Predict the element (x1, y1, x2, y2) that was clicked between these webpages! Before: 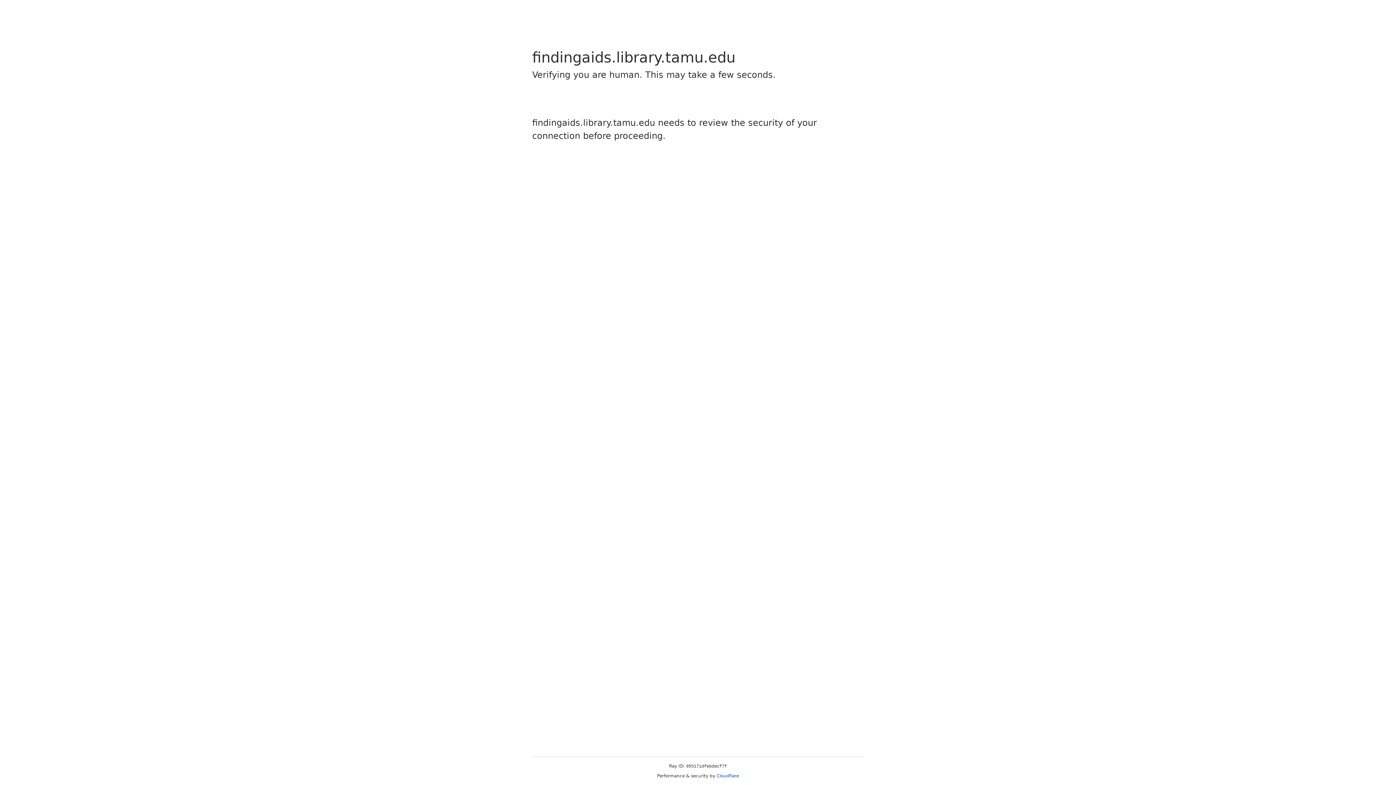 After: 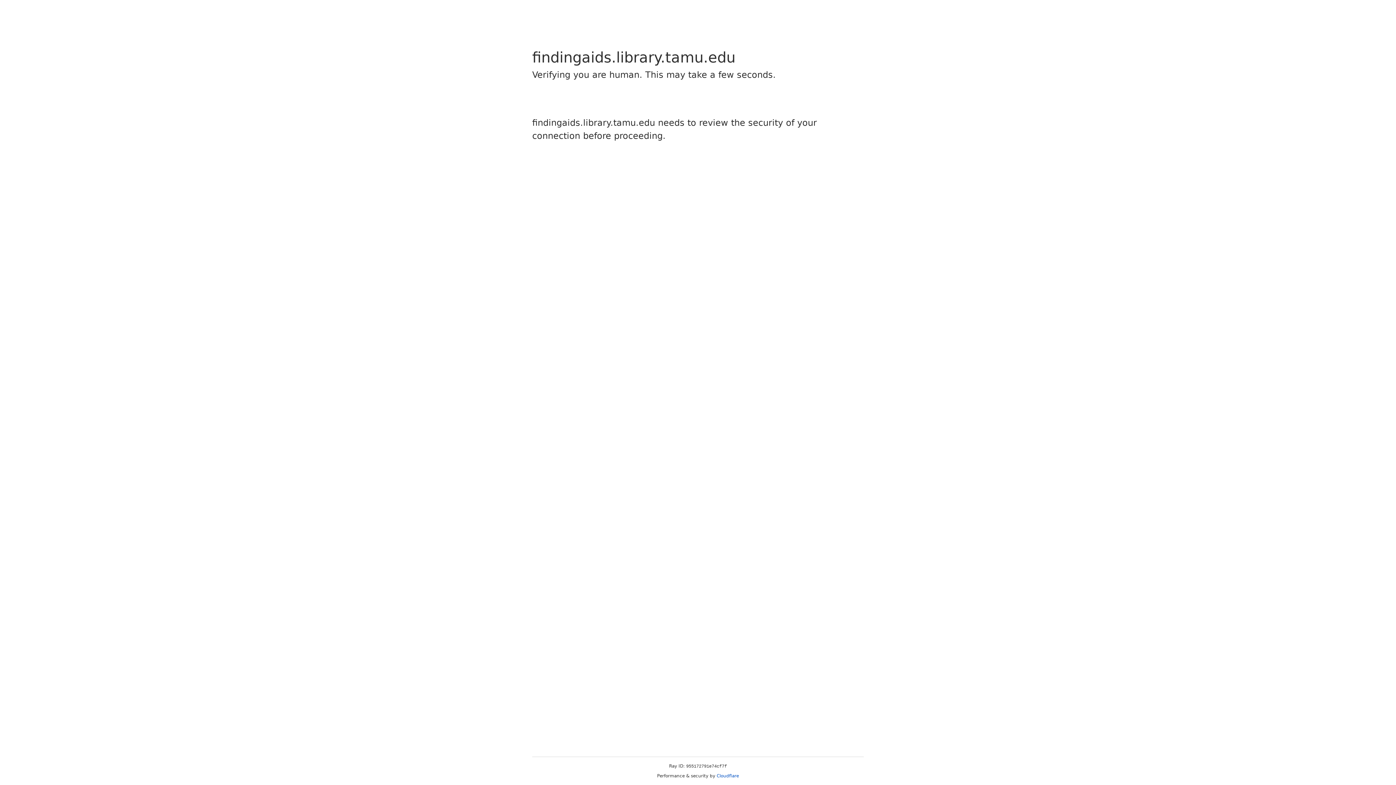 Action: bbox: (716, 773, 739, 778) label: Cloudflare